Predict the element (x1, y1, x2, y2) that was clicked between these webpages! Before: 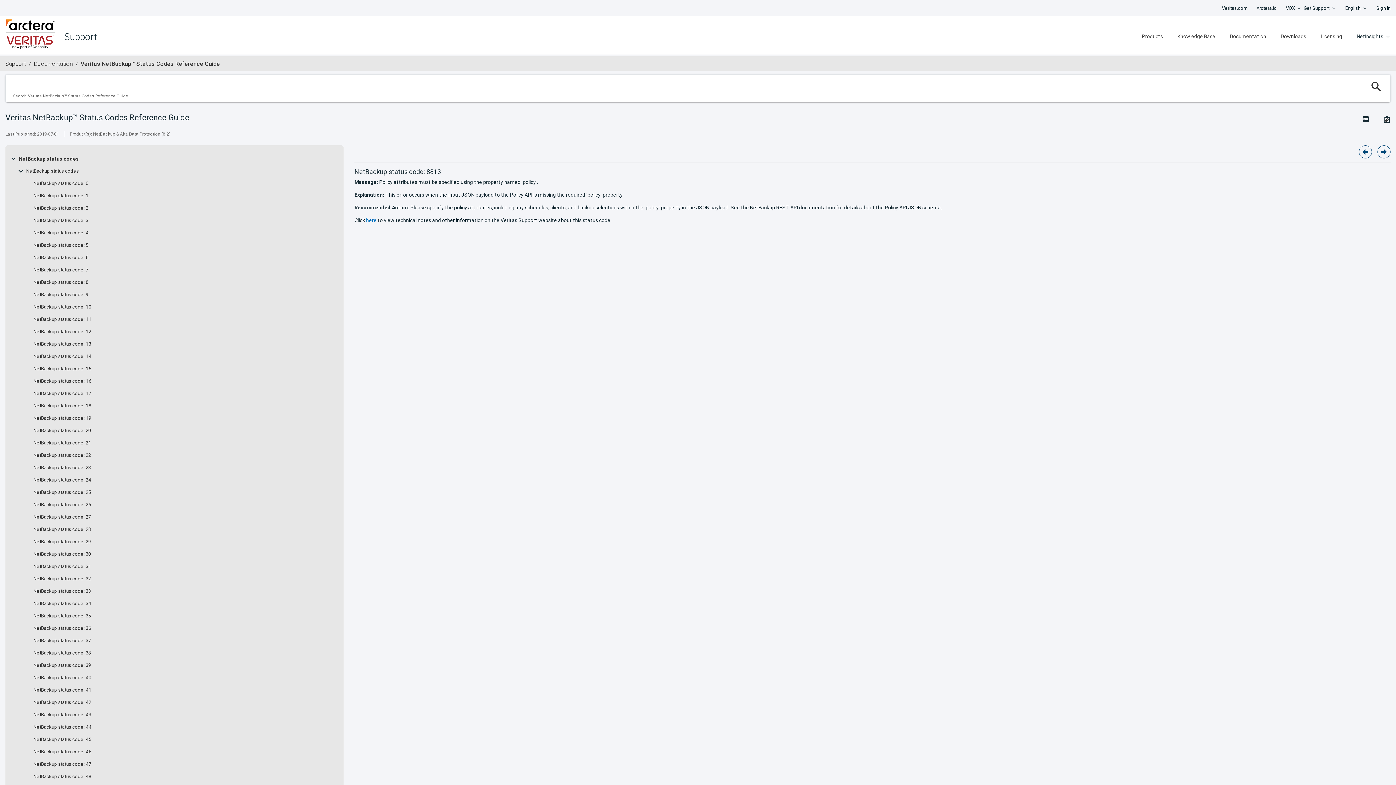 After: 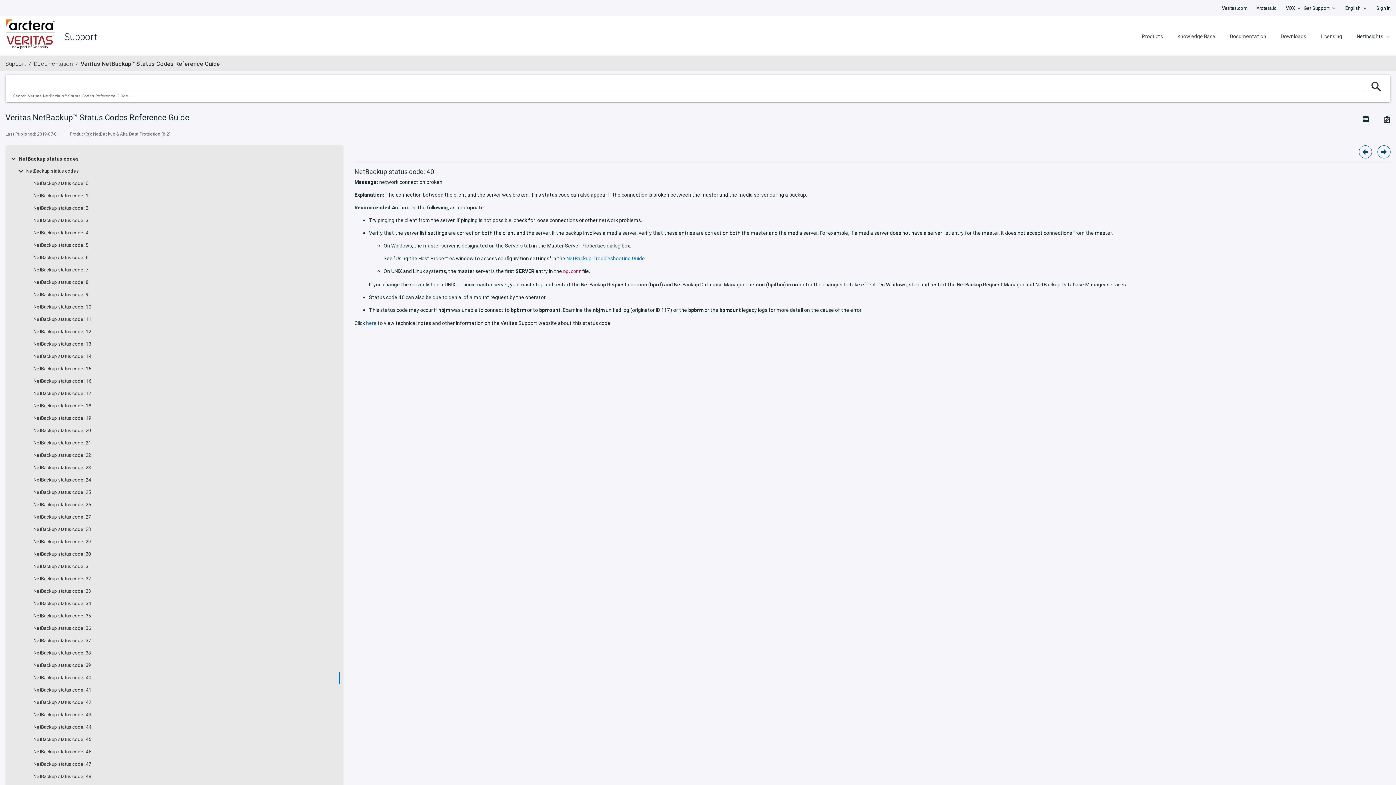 Action: label: NetBackup status code: 40 bbox: (33, 675, 91, 681)